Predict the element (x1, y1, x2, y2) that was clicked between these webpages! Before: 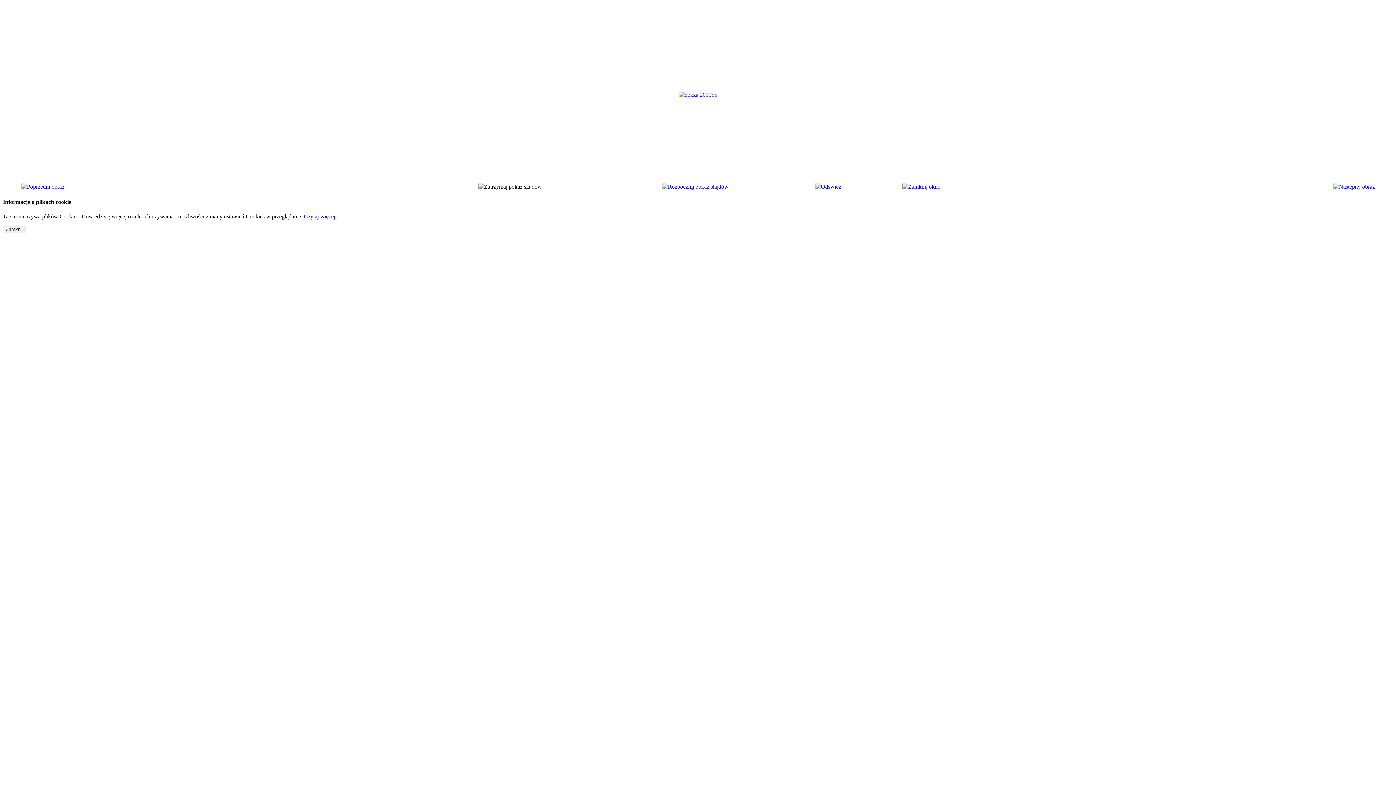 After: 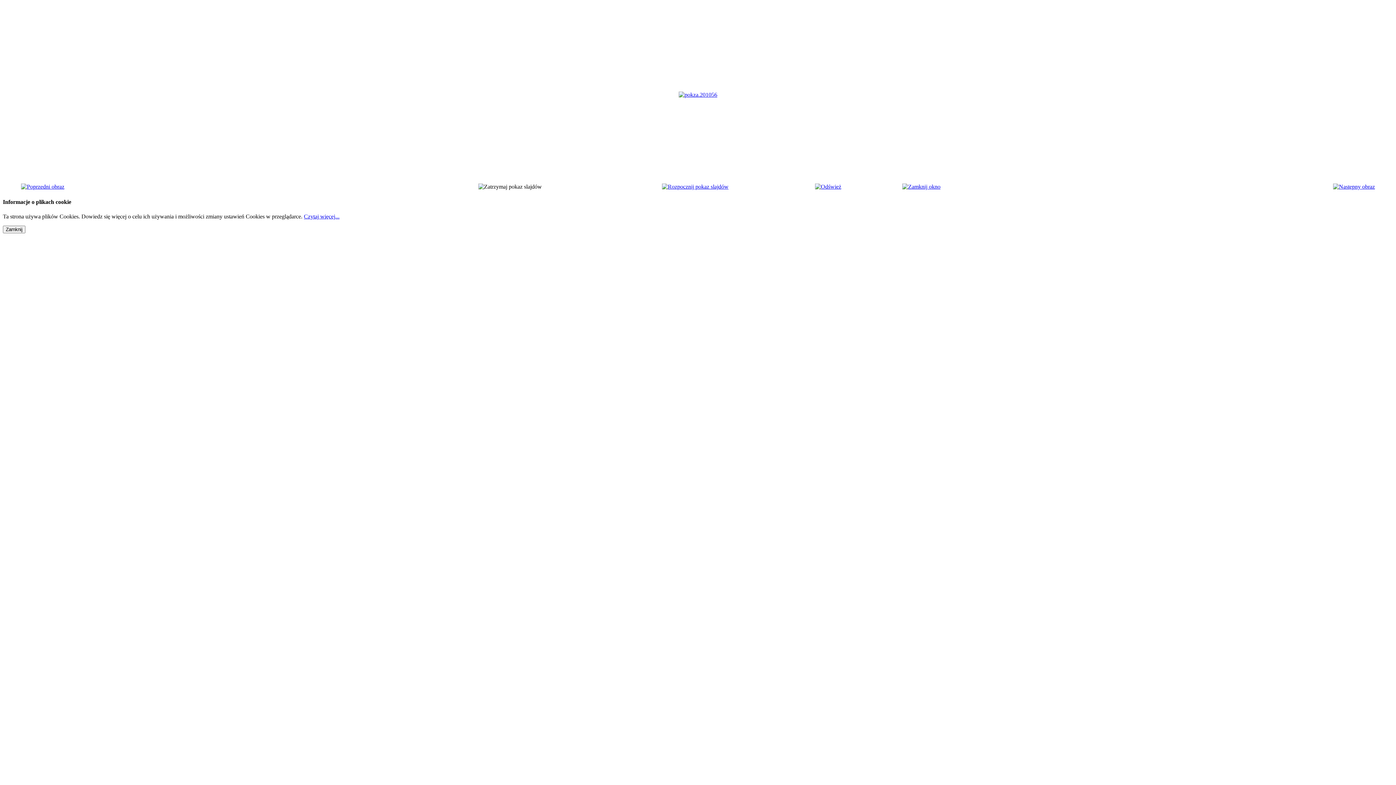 Action: bbox: (1333, 183, 1375, 189)